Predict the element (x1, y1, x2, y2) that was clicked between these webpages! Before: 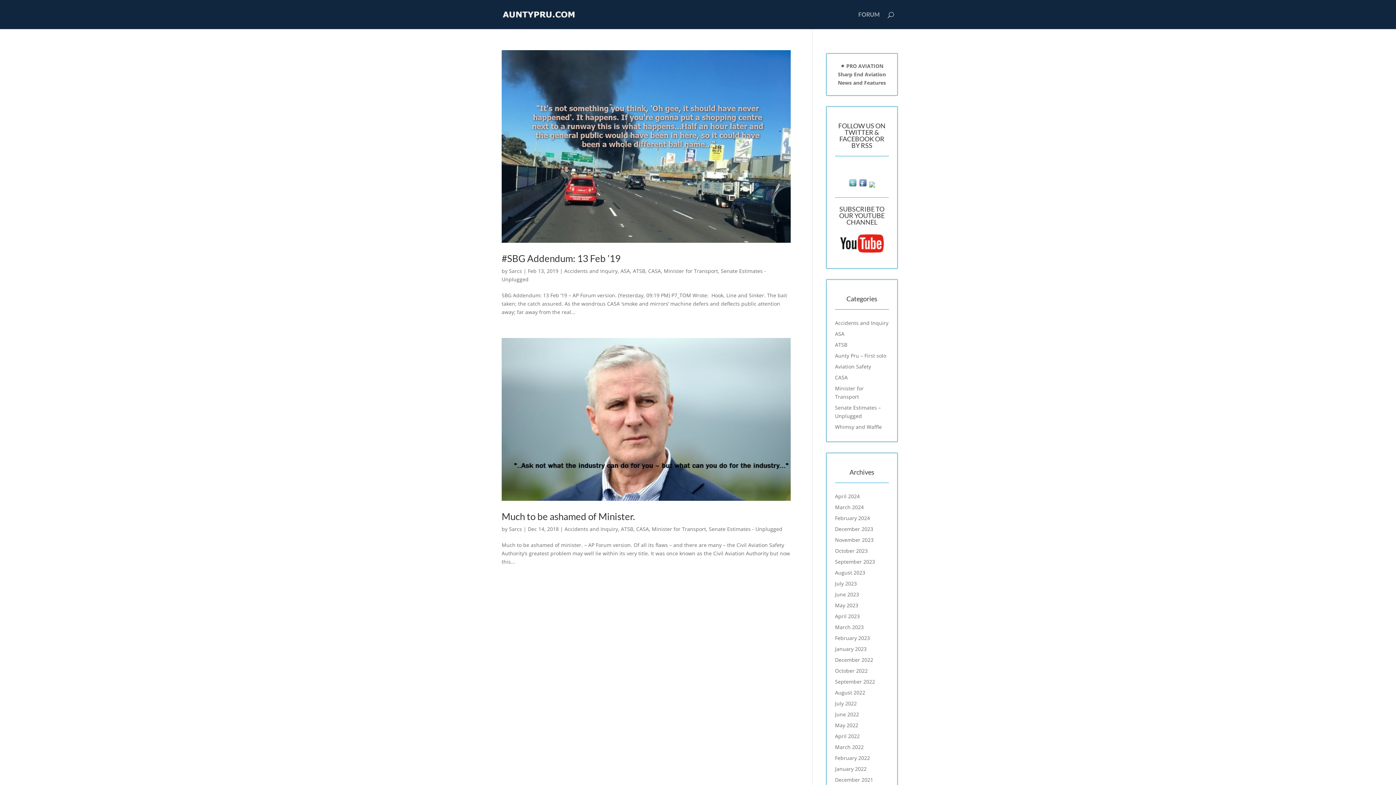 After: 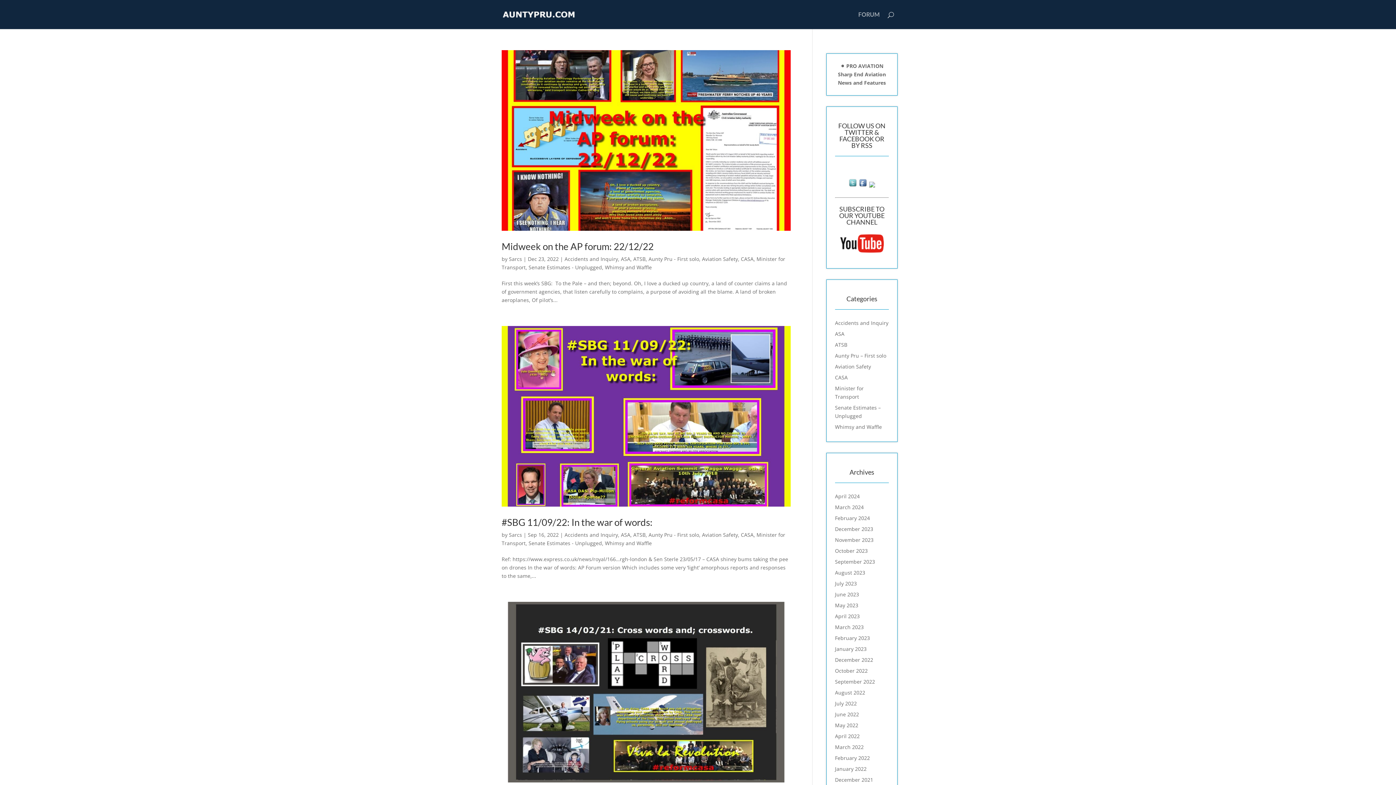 Action: label: Whimsy and Waffle bbox: (835, 423, 882, 430)